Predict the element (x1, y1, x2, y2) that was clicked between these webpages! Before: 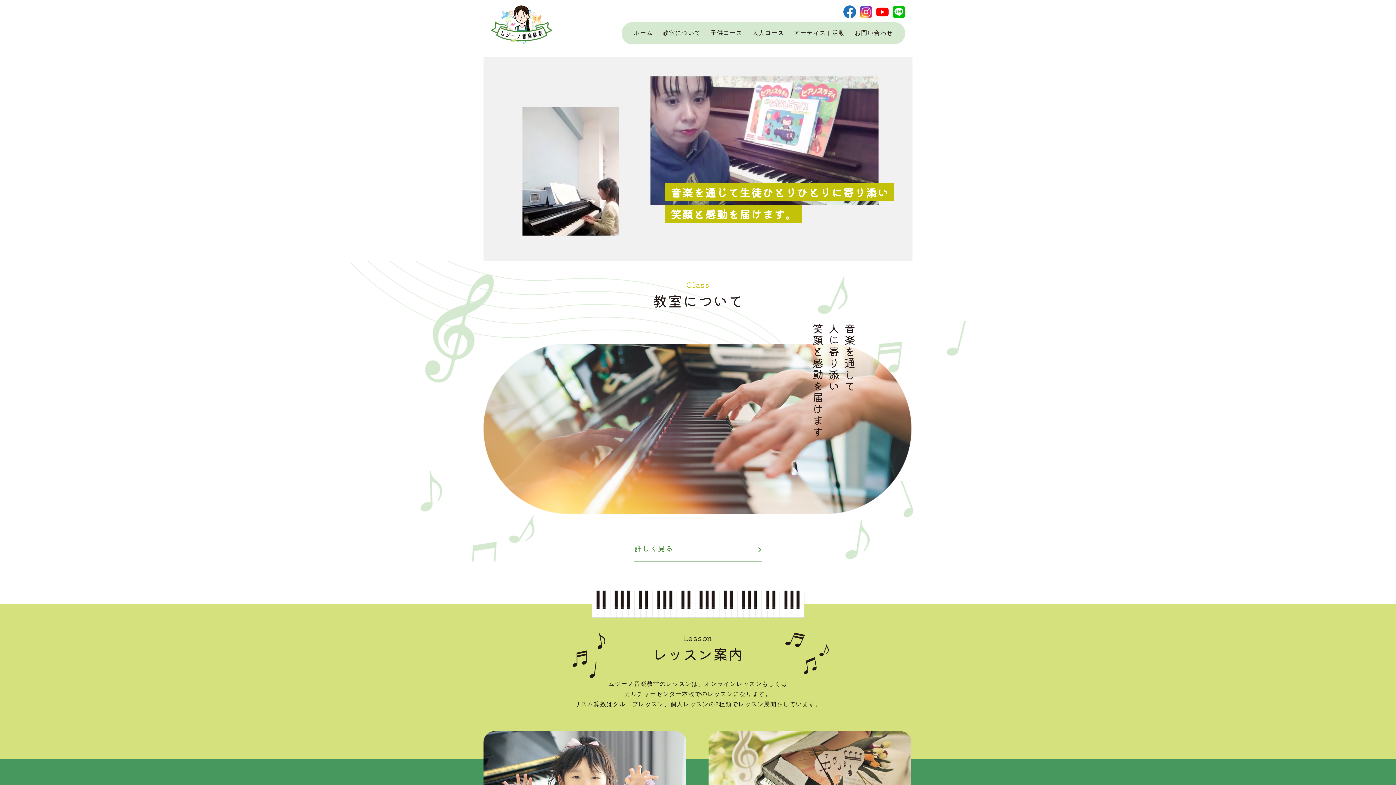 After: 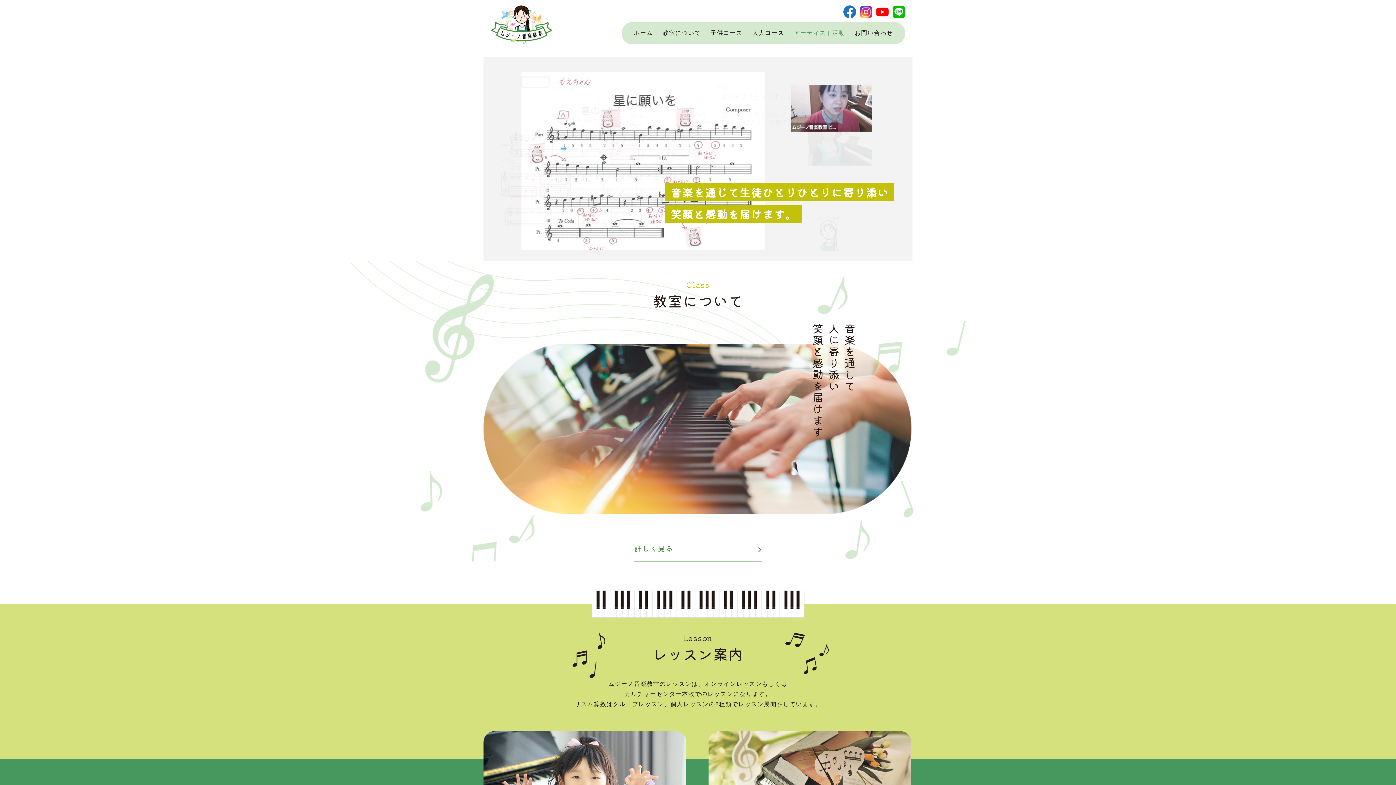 Action: bbox: (789, 22, 850, 44) label: アーティスト活動